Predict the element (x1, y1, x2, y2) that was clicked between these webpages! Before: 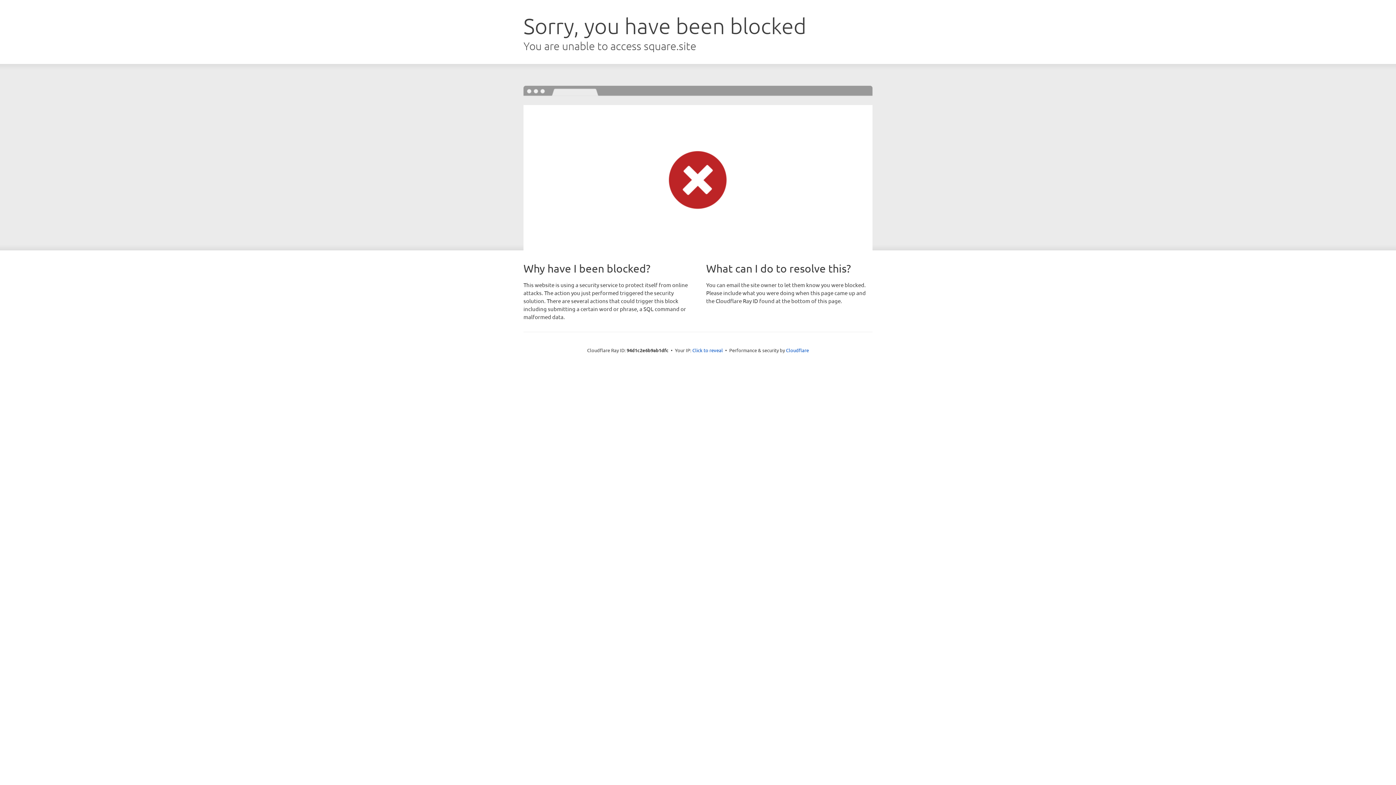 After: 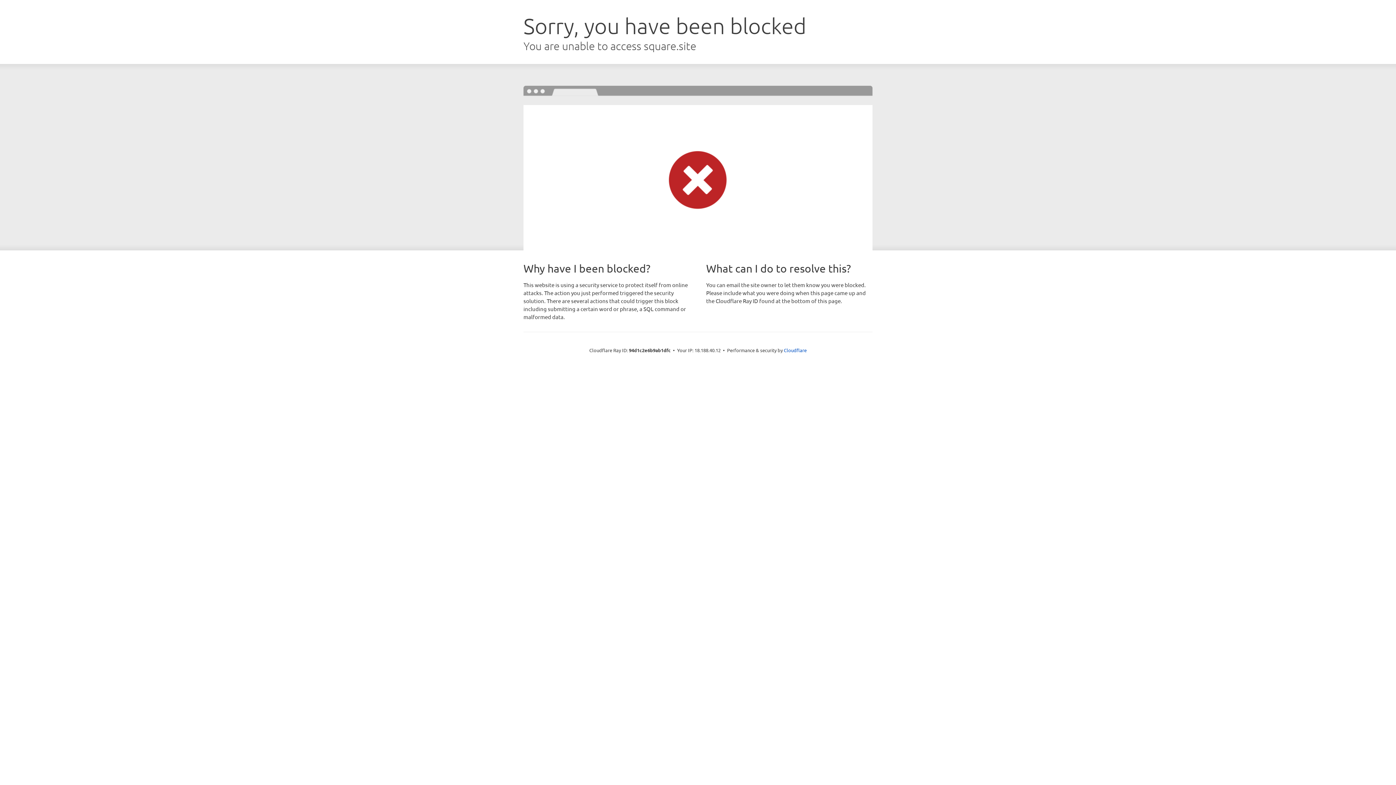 Action: label: Click to reveal bbox: (692, 346, 723, 353)